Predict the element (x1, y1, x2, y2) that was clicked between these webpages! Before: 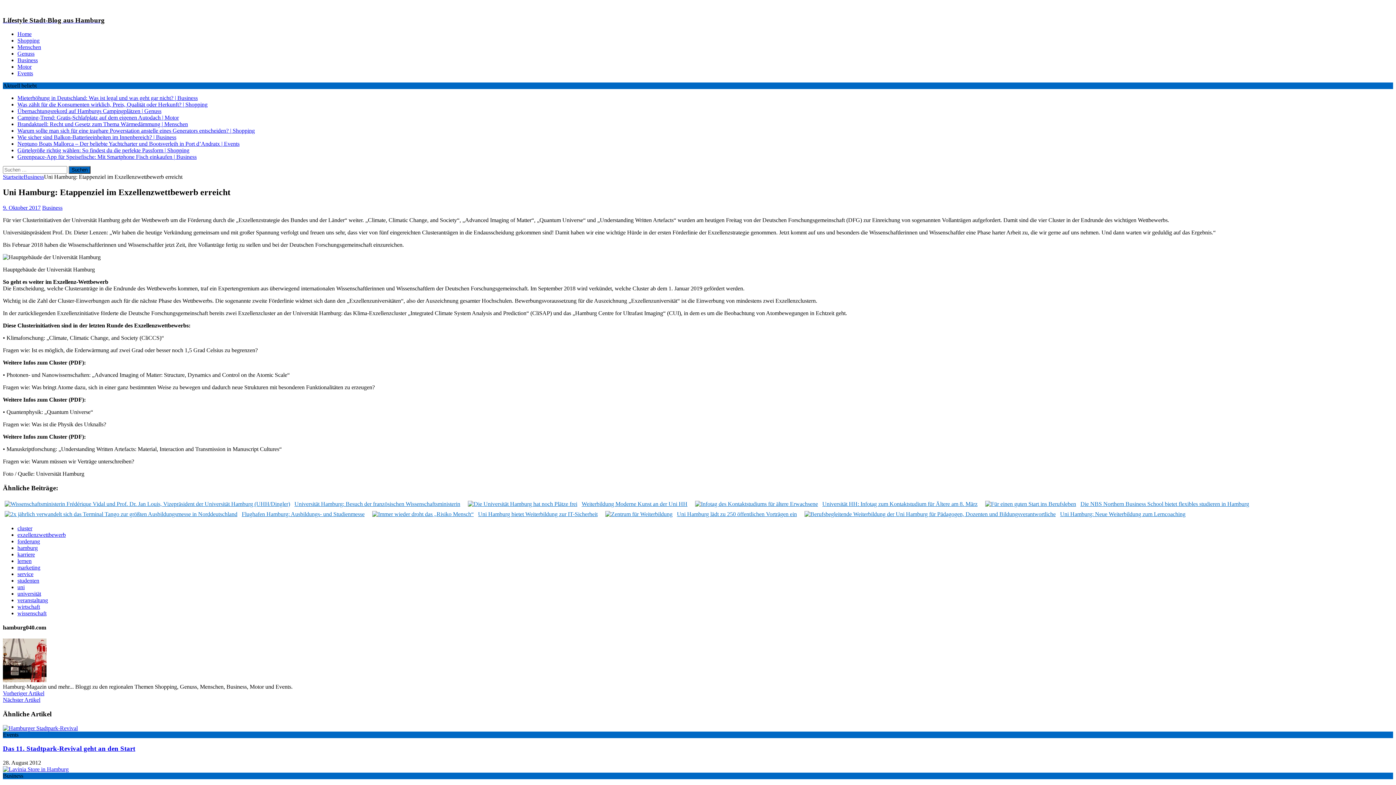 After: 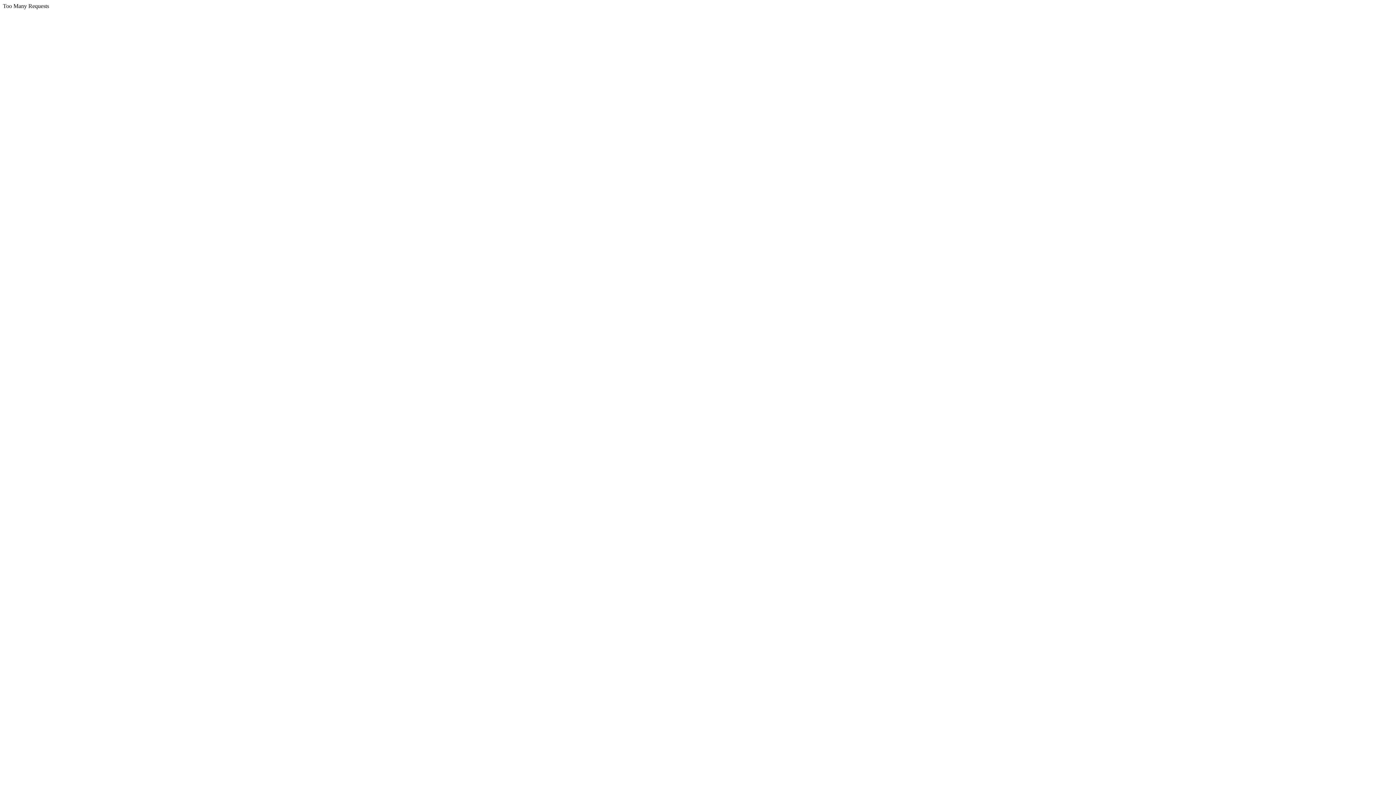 Action: label: Uni Hamburg bietet Weiterbildung zur IT-Sicherheit bbox: (370, 511, 600, 517)